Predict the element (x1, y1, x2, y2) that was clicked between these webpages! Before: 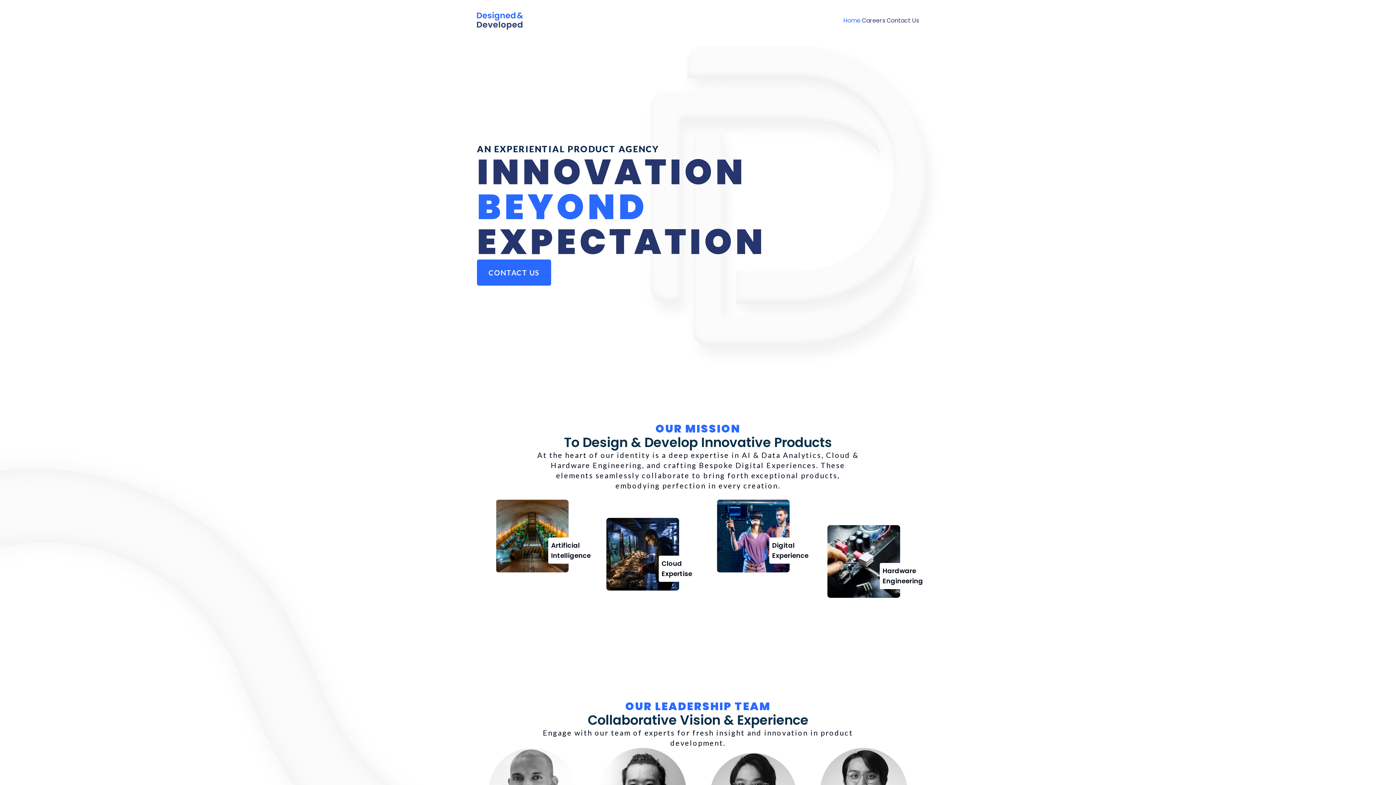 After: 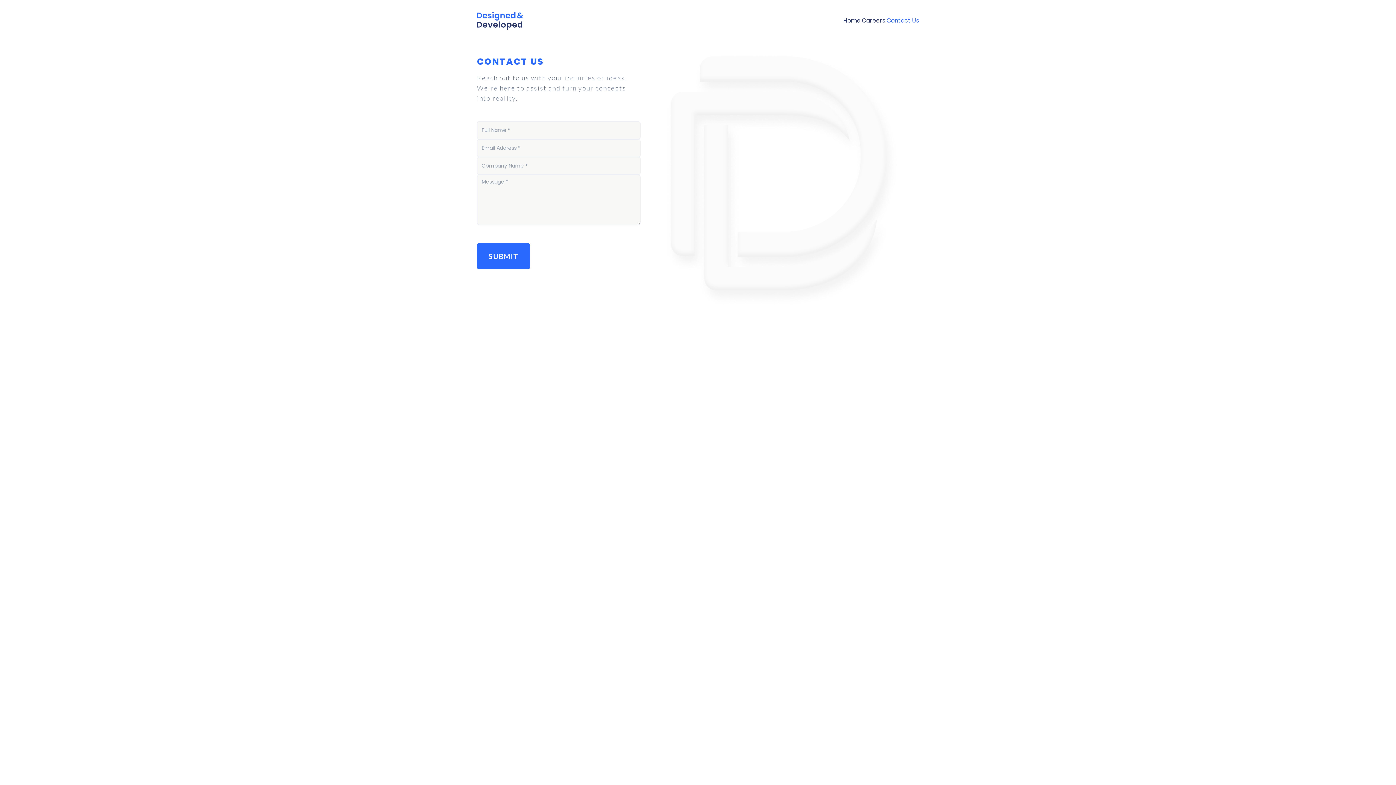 Action: label: Contact Us bbox: (886, 16, 919, 24)